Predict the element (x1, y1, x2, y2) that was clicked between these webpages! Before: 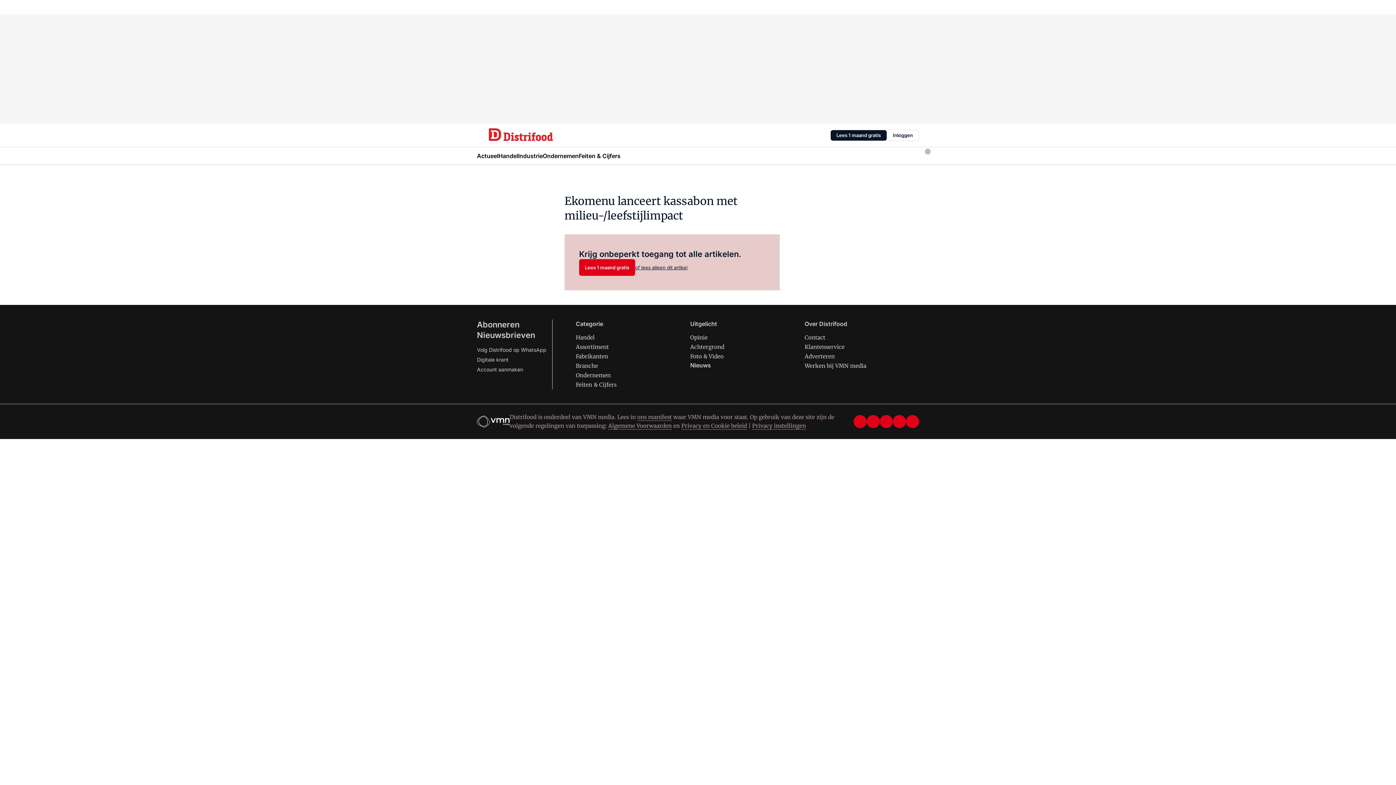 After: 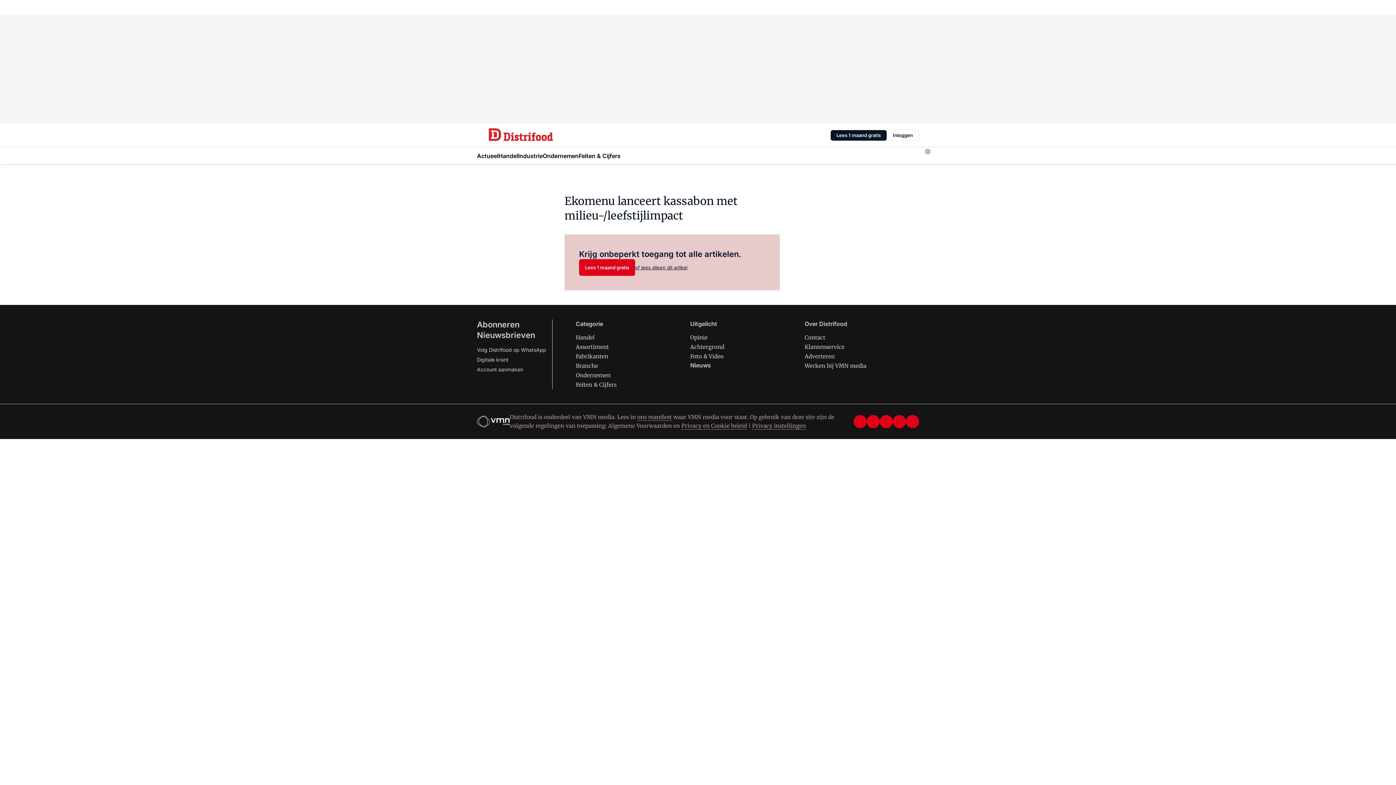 Action: label: Algemene Voorwaarden bbox: (608, 422, 672, 429)